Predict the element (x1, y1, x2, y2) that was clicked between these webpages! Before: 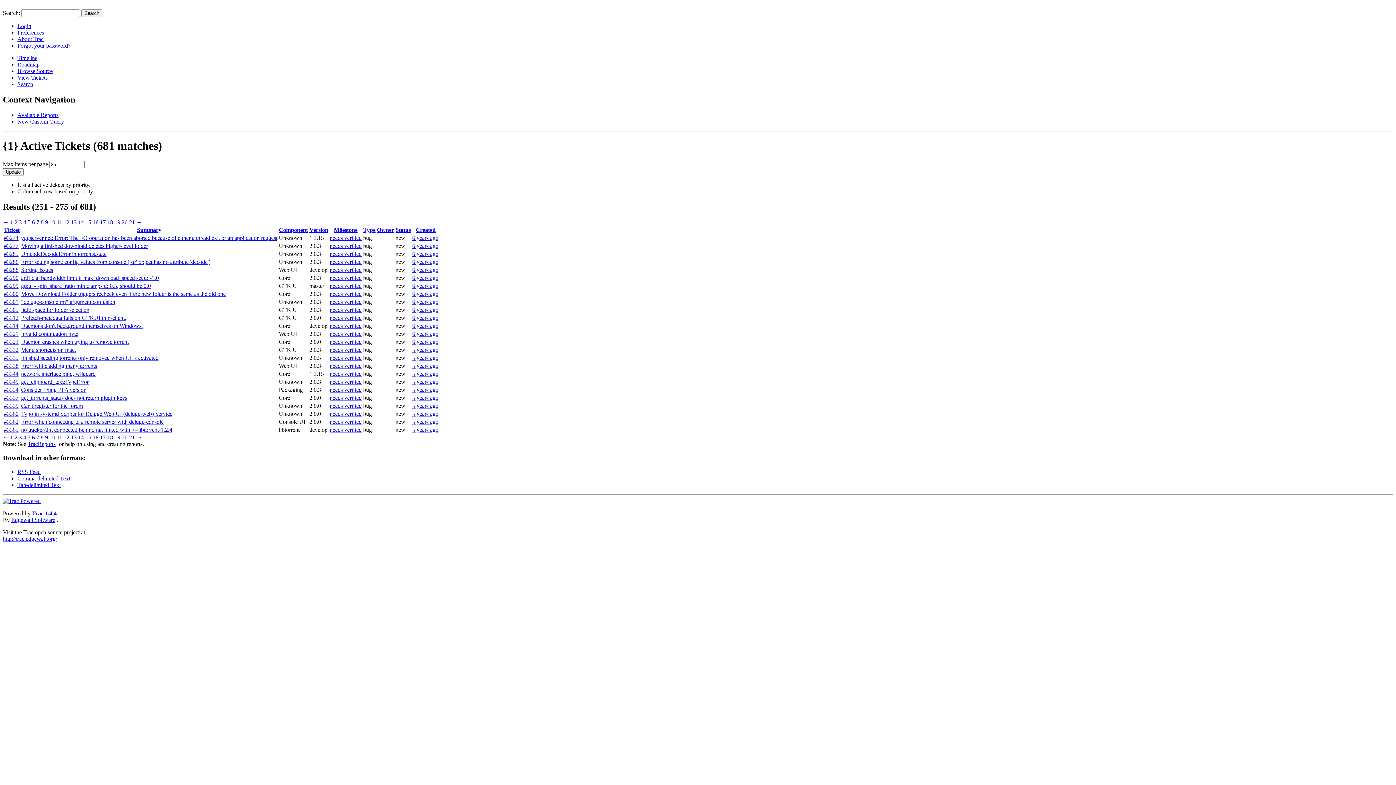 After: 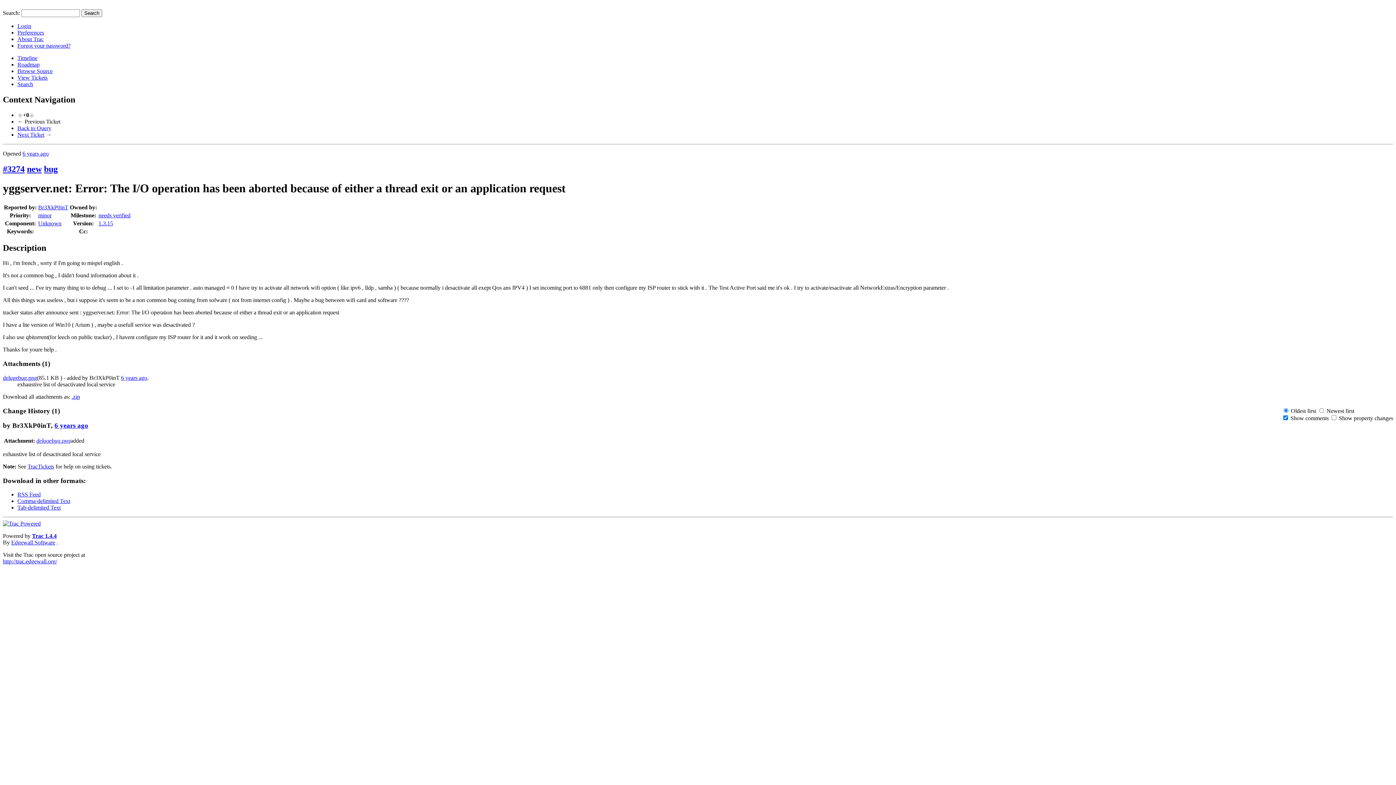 Action: label: yggserver.net: Error: The I/O operation has been aborted because of either a thread exit or an application request bbox: (21, 234, 277, 240)